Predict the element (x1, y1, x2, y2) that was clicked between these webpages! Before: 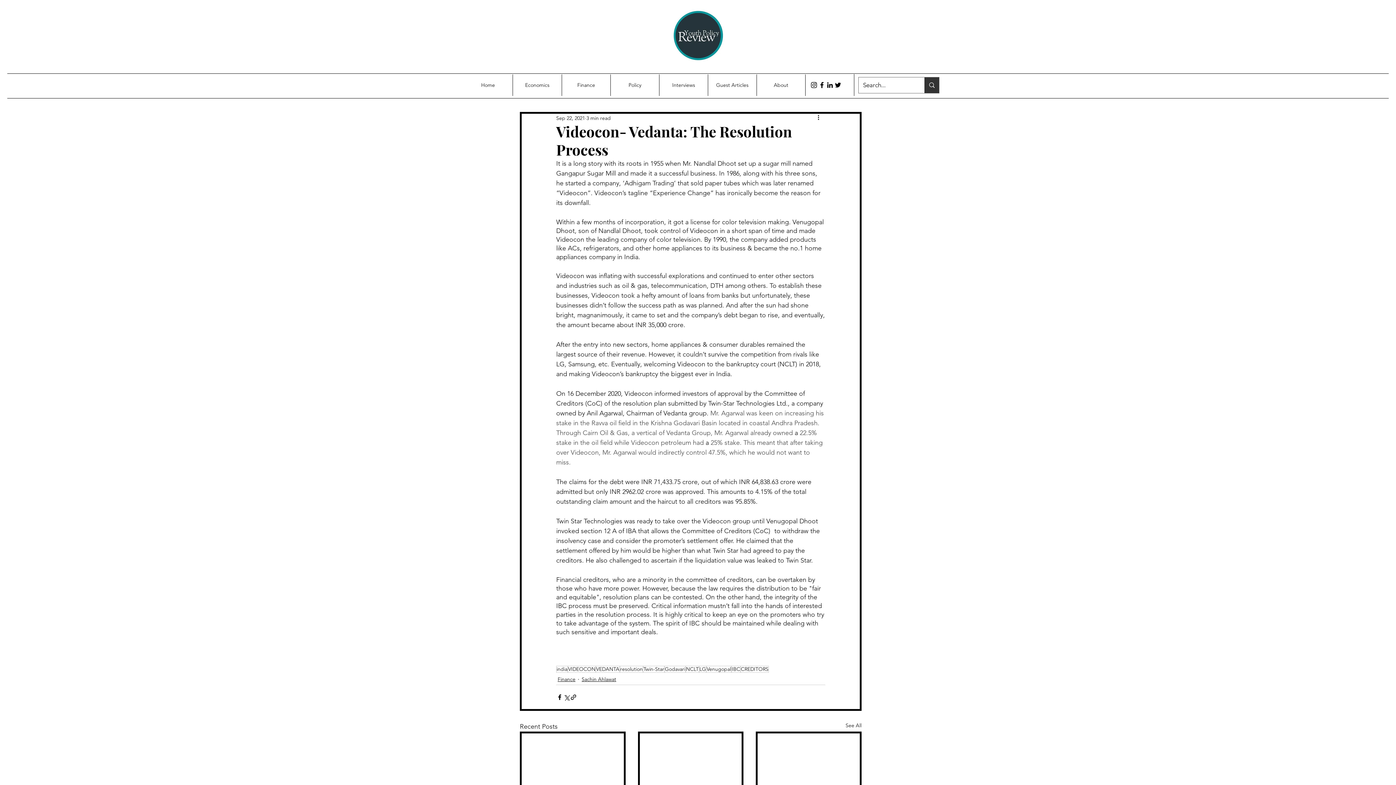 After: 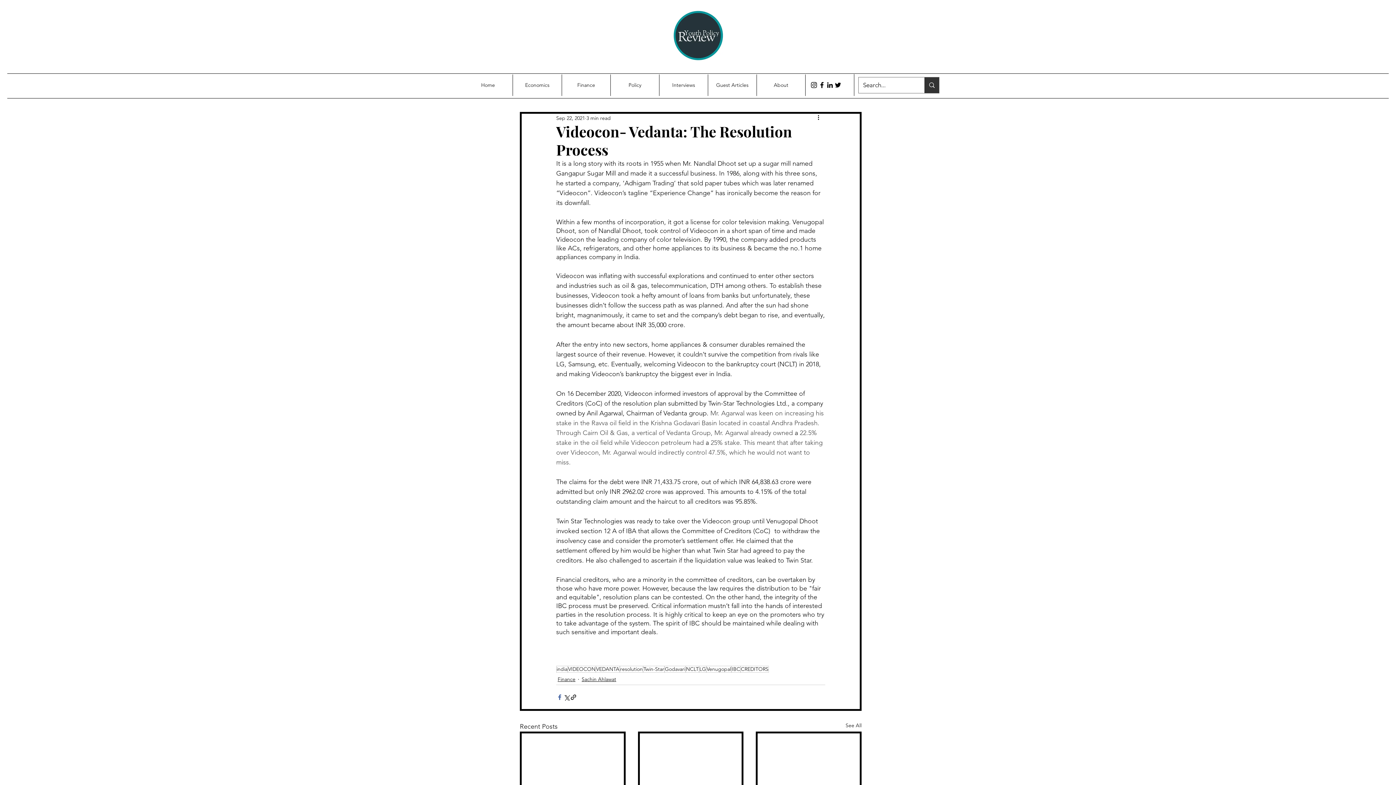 Action: bbox: (556, 694, 563, 700) label: Share via Facebook